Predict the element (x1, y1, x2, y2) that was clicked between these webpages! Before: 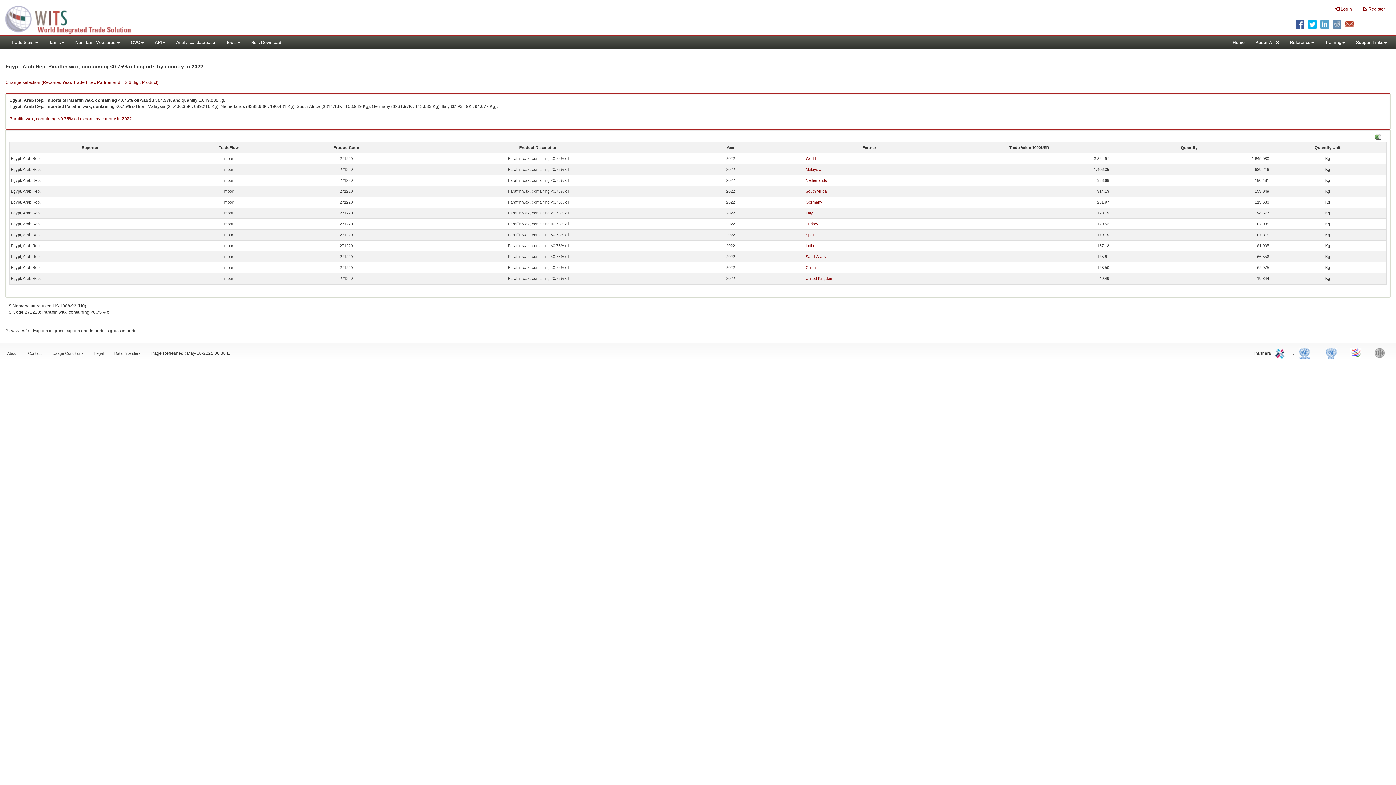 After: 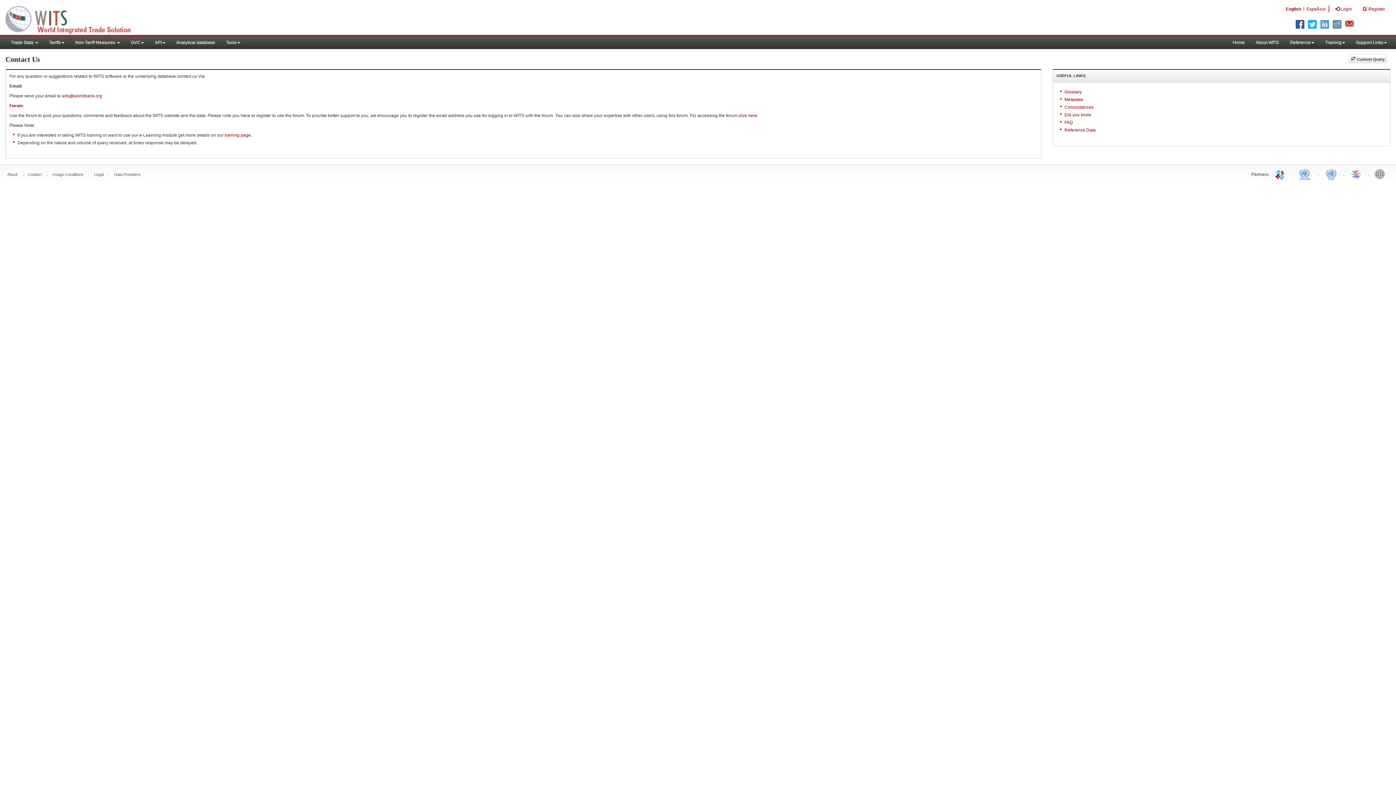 Action: bbox: (28, 351, 41, 355) label: Contact